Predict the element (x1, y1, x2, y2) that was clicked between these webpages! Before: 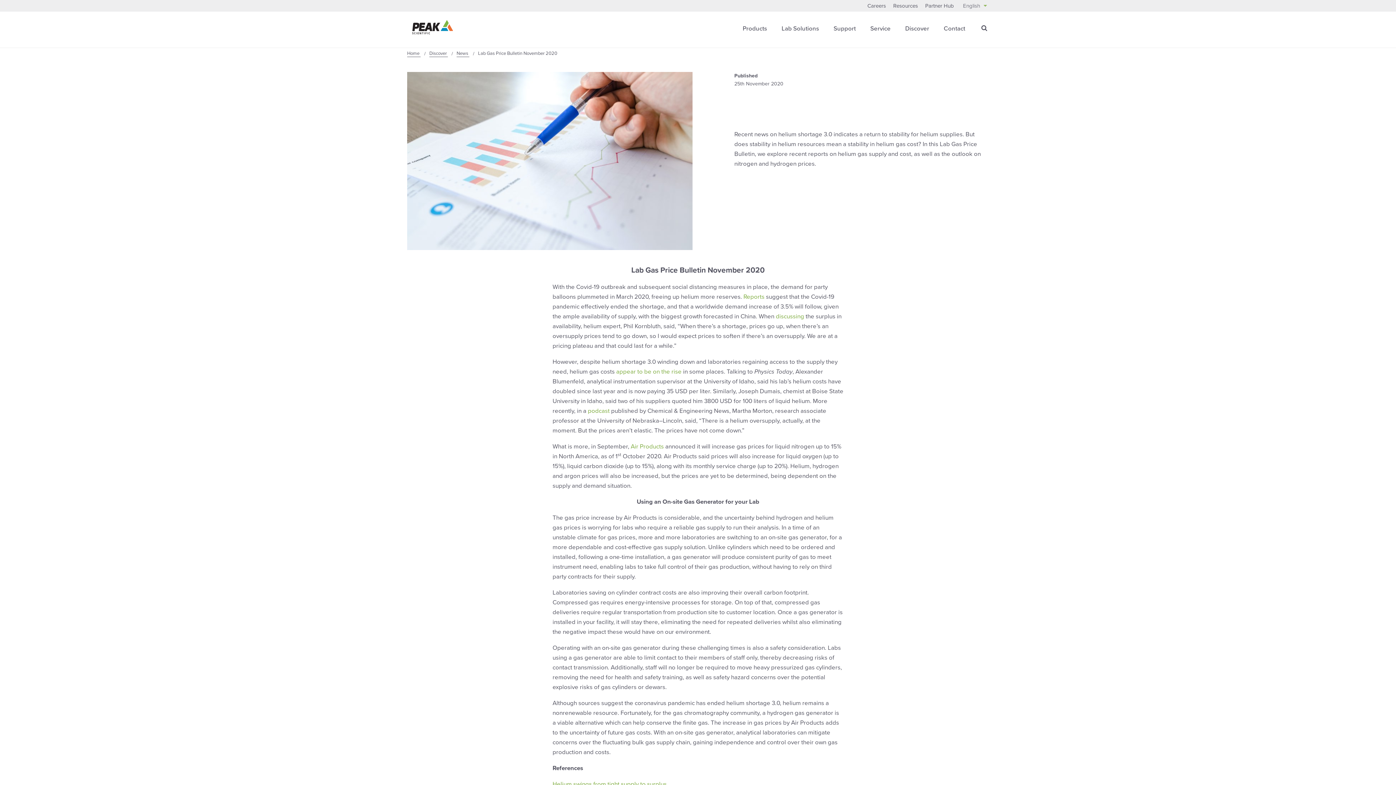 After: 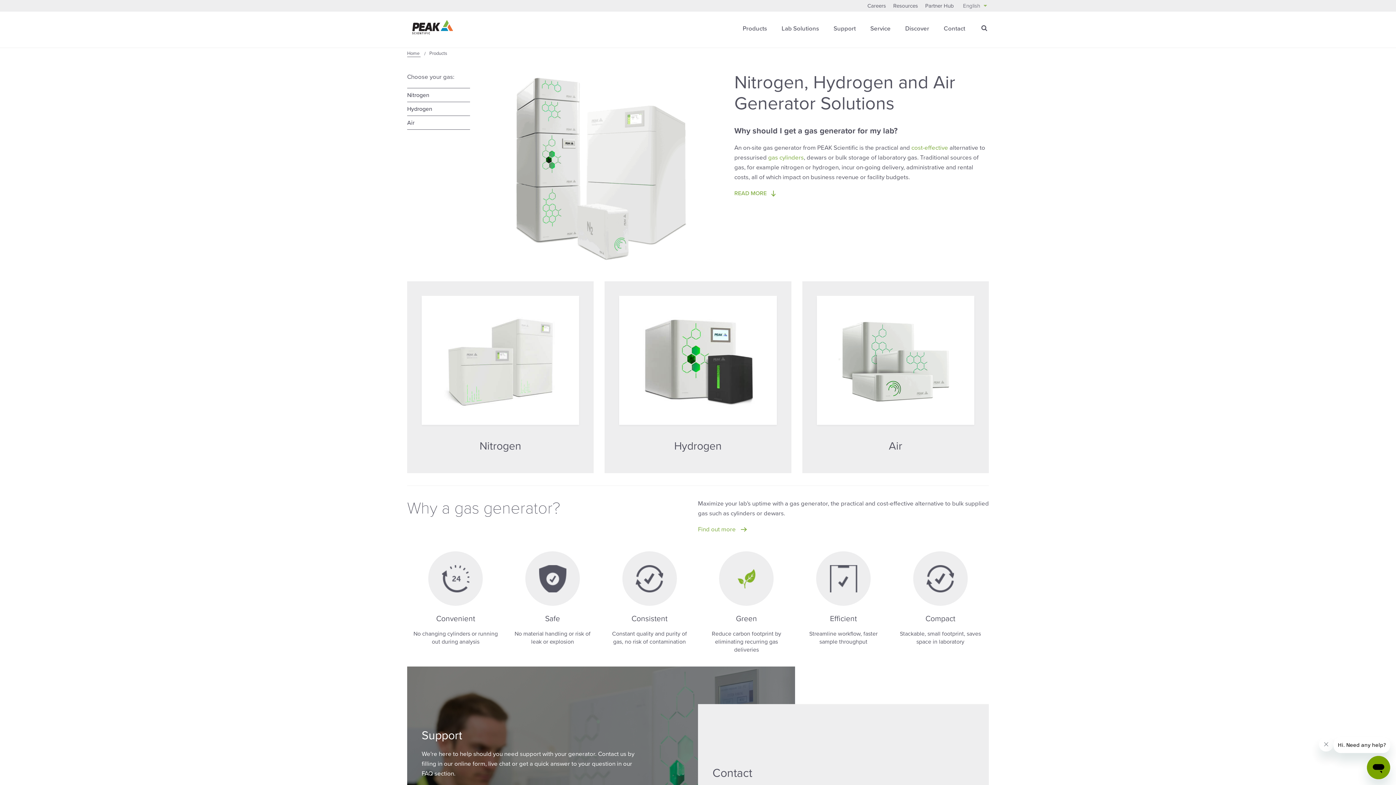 Action: label: Products bbox: (742, 24, 767, 34)